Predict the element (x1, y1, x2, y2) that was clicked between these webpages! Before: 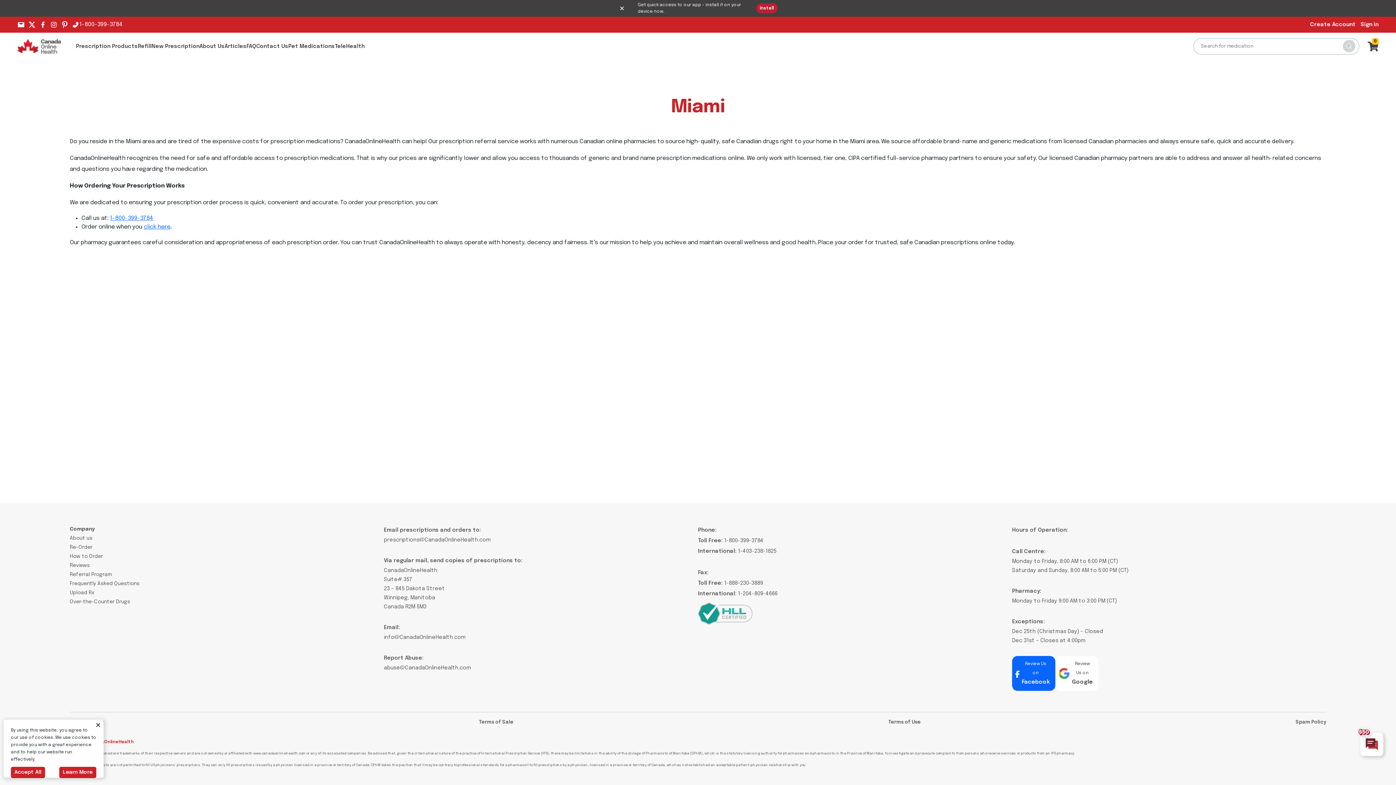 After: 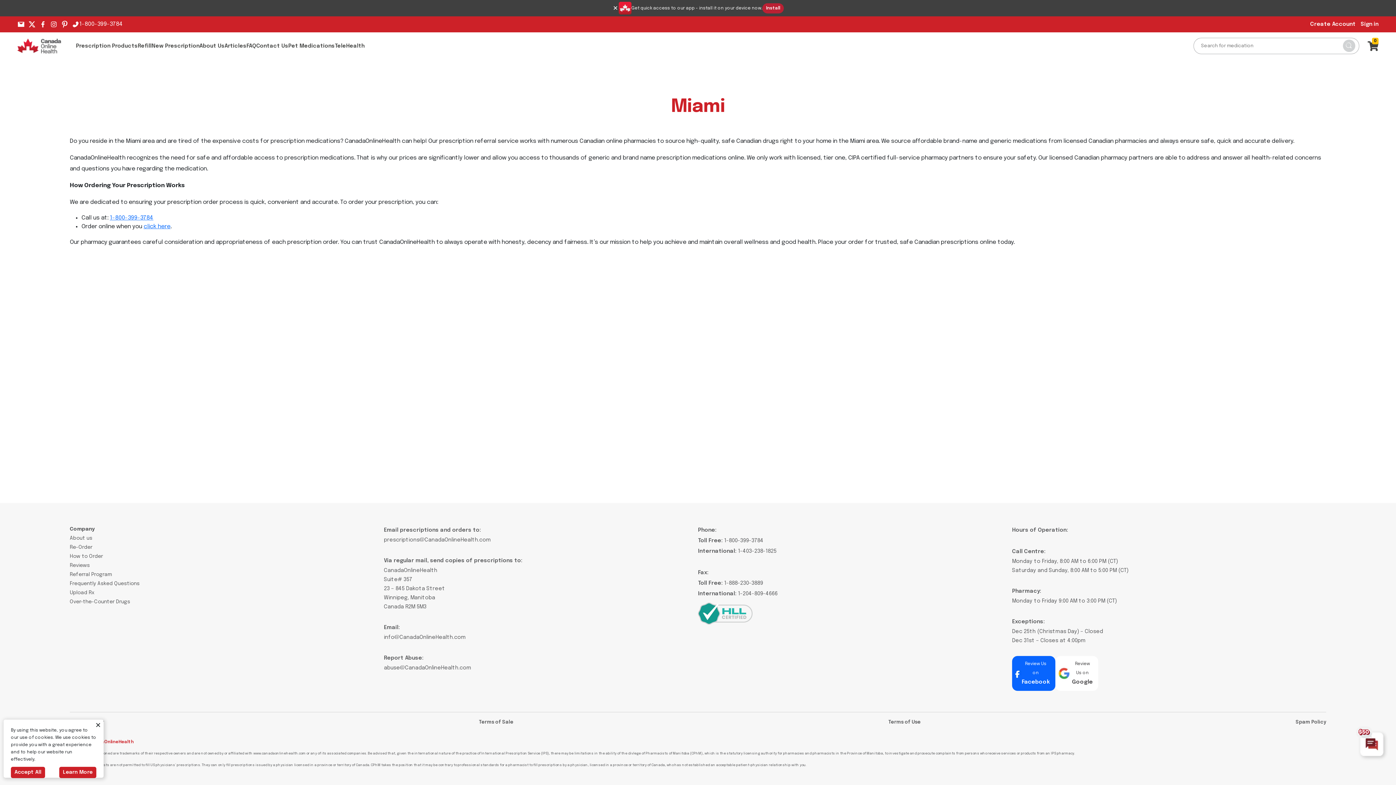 Action: bbox: (28, 4, 35, 10)